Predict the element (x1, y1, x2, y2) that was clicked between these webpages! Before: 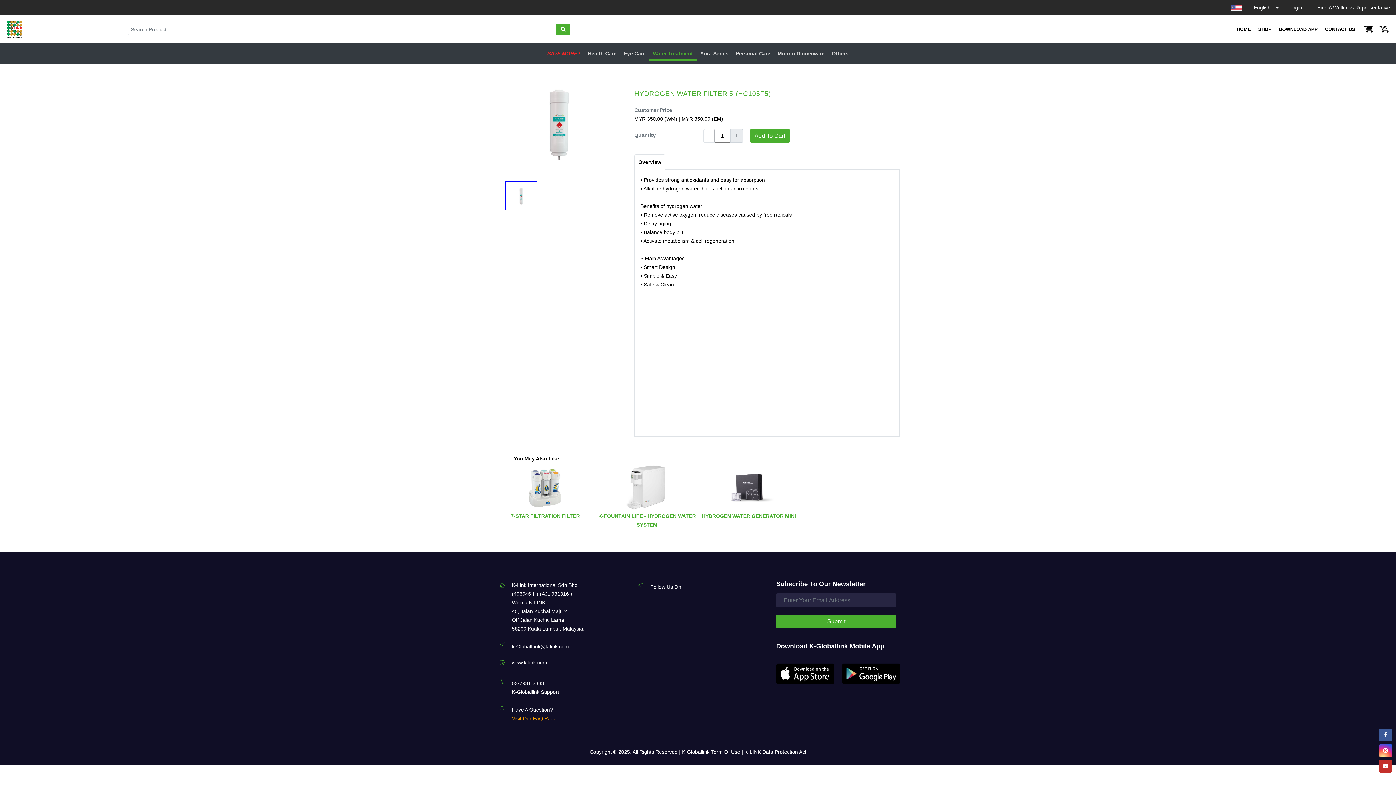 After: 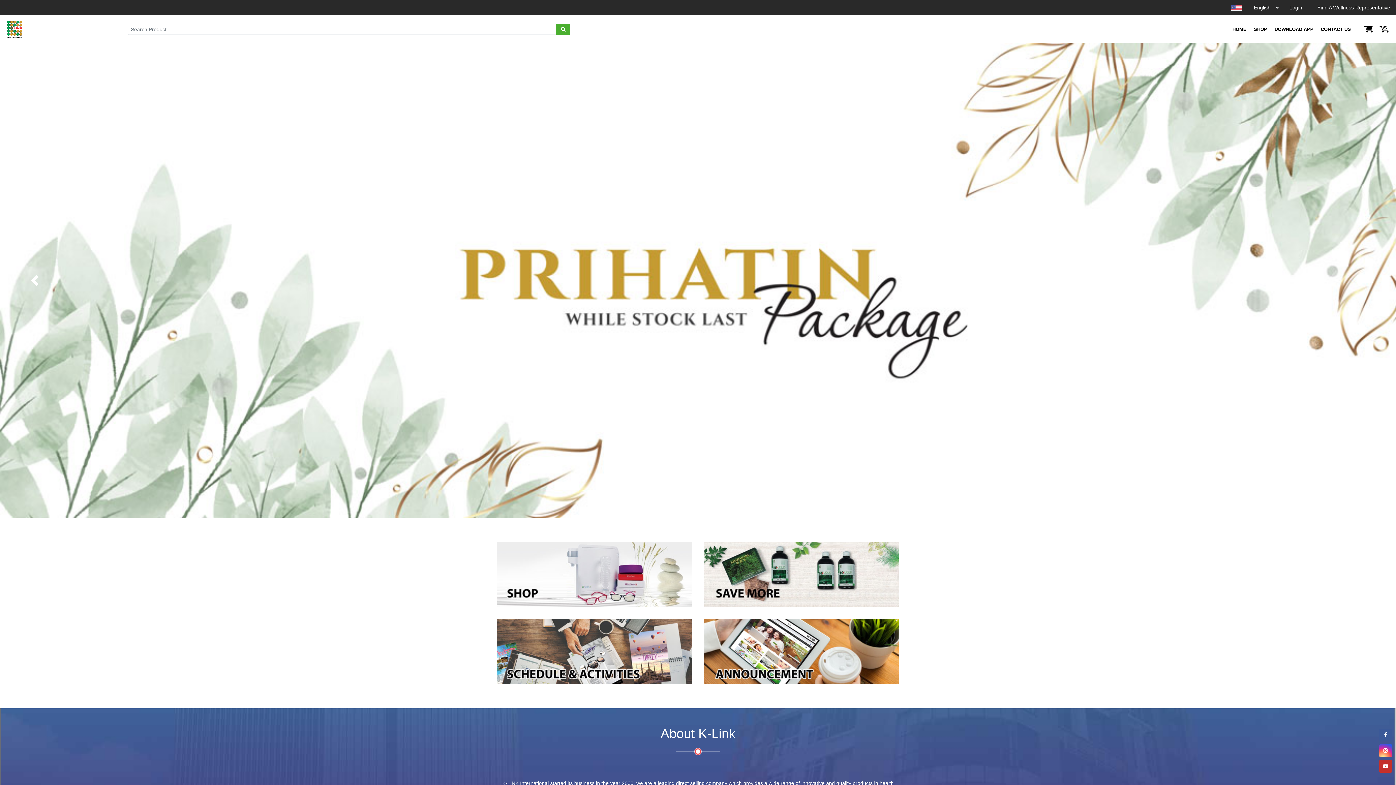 Action: bbox: (5, 25, 23, 31)